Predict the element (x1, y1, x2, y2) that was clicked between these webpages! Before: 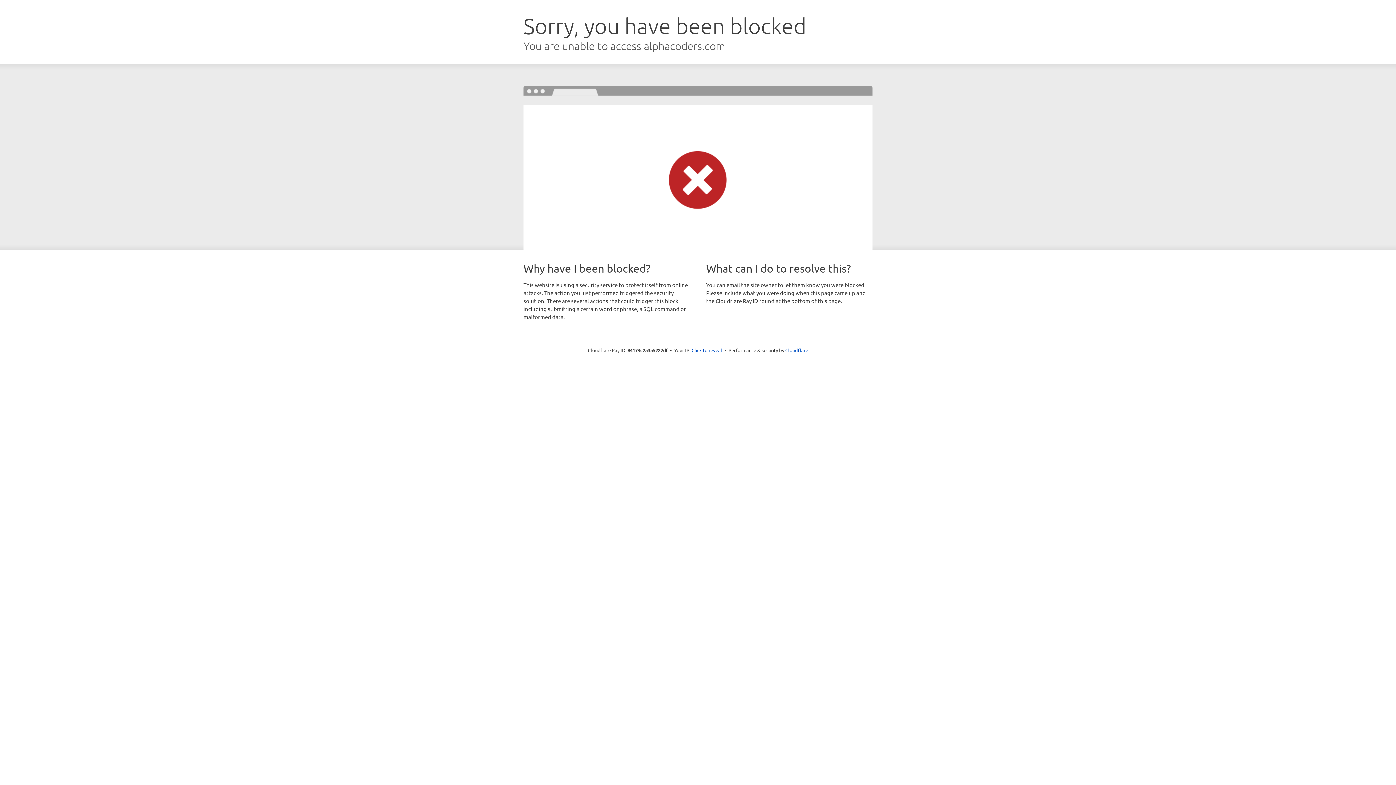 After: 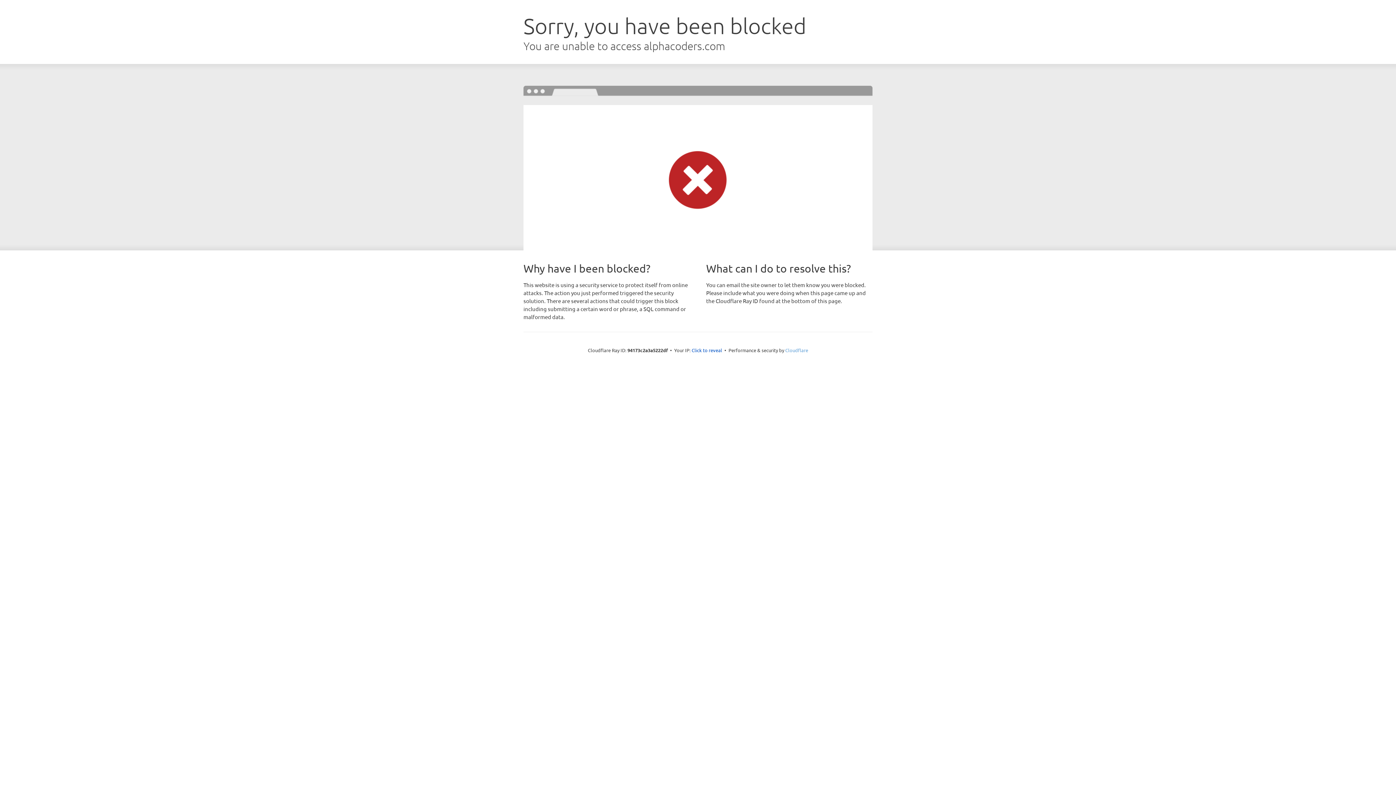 Action: bbox: (785, 347, 808, 353) label: Cloudflare